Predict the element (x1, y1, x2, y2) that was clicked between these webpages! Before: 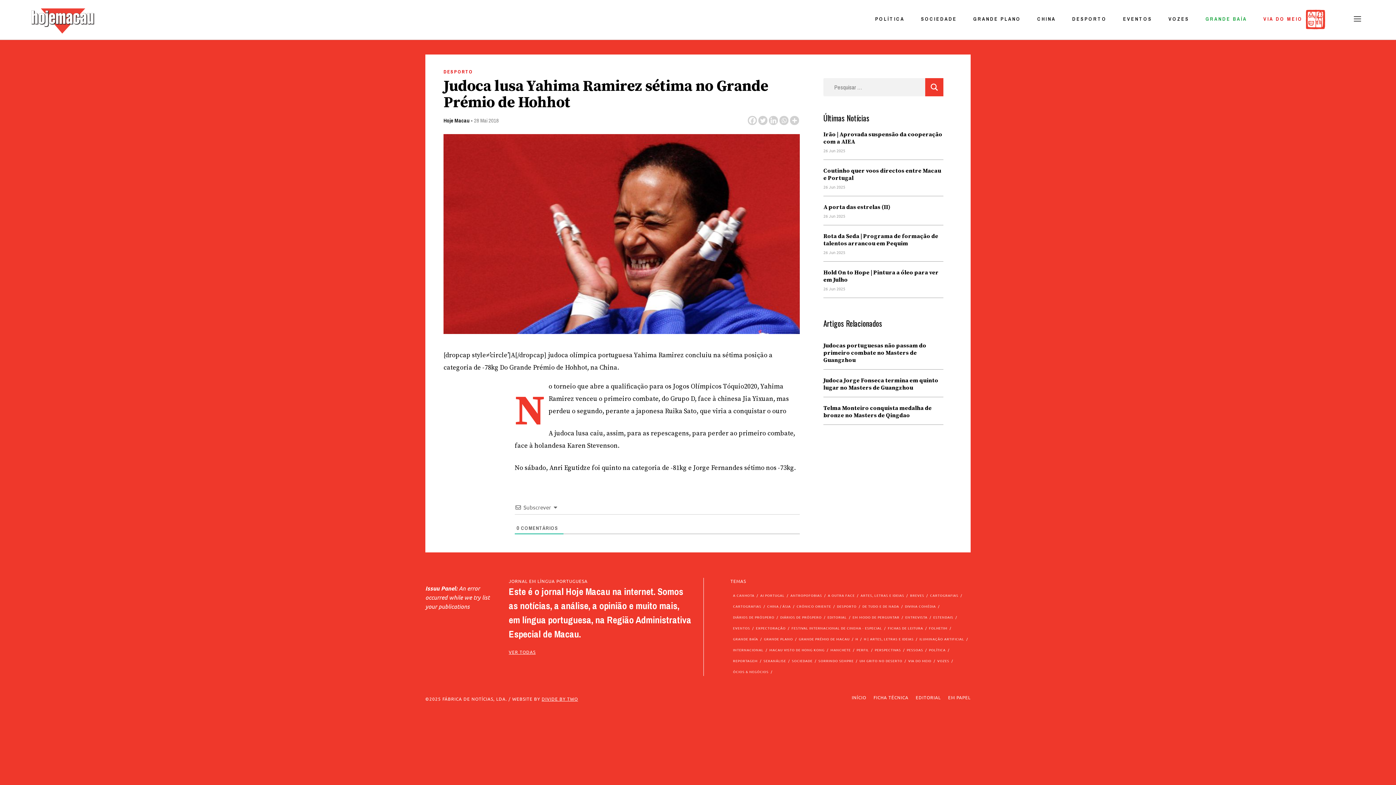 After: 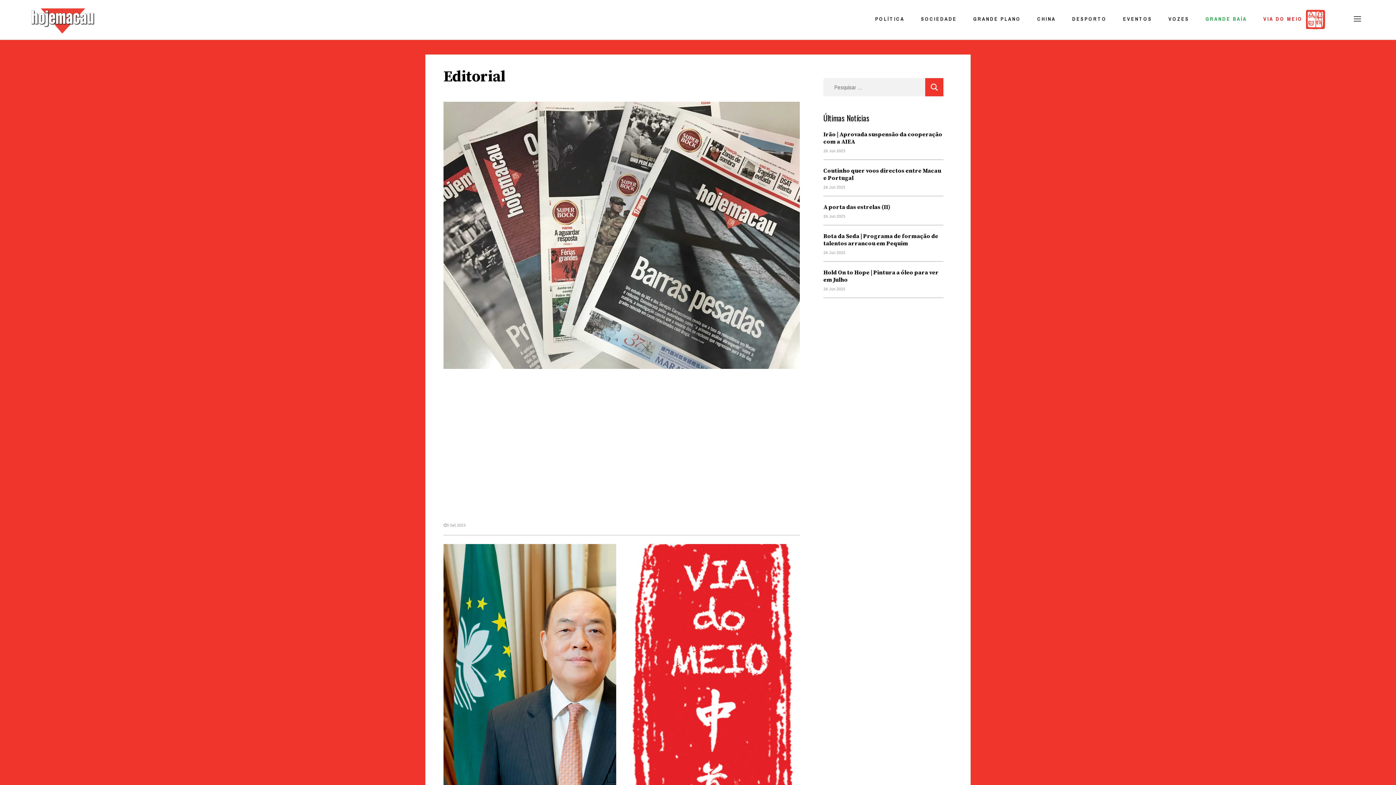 Action: label: EDITORIAL bbox: (916, 694, 941, 700)